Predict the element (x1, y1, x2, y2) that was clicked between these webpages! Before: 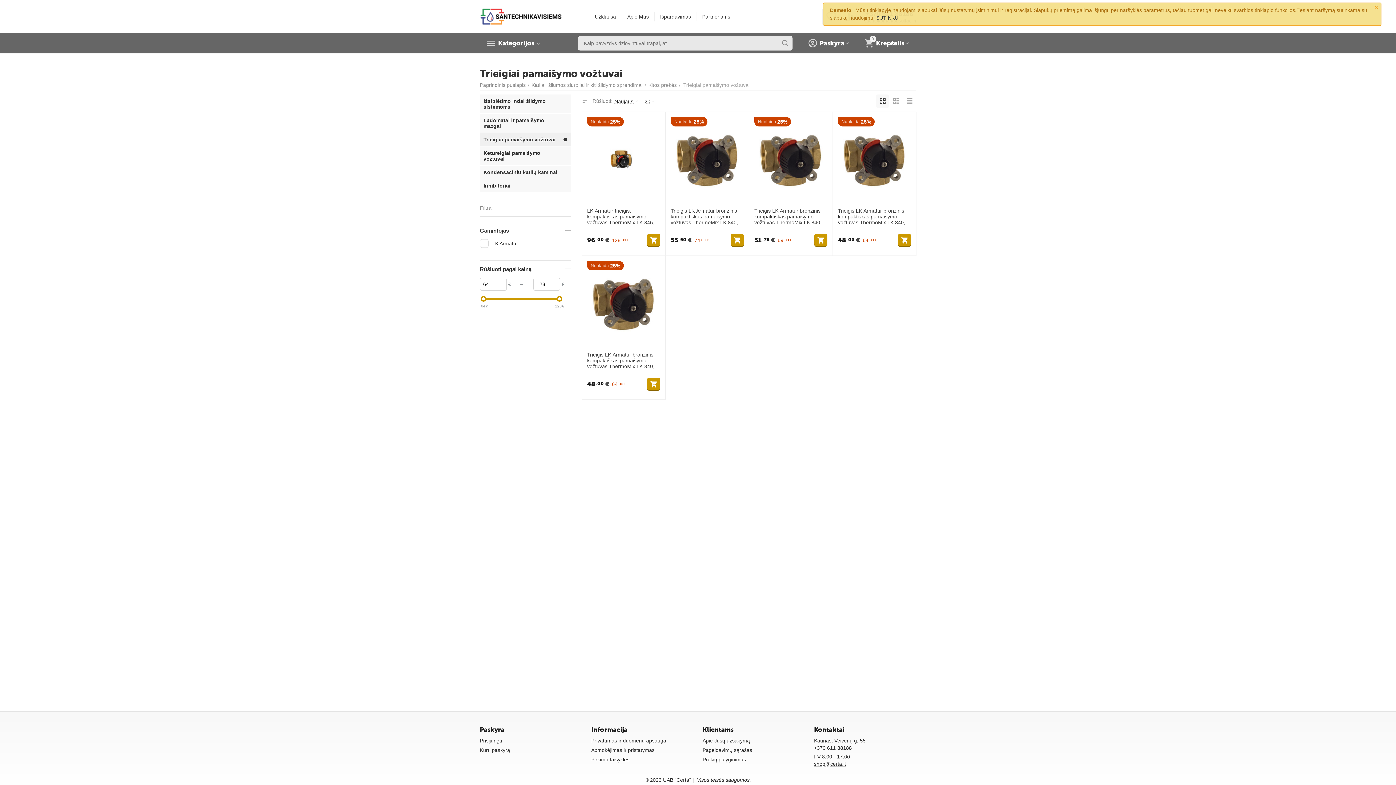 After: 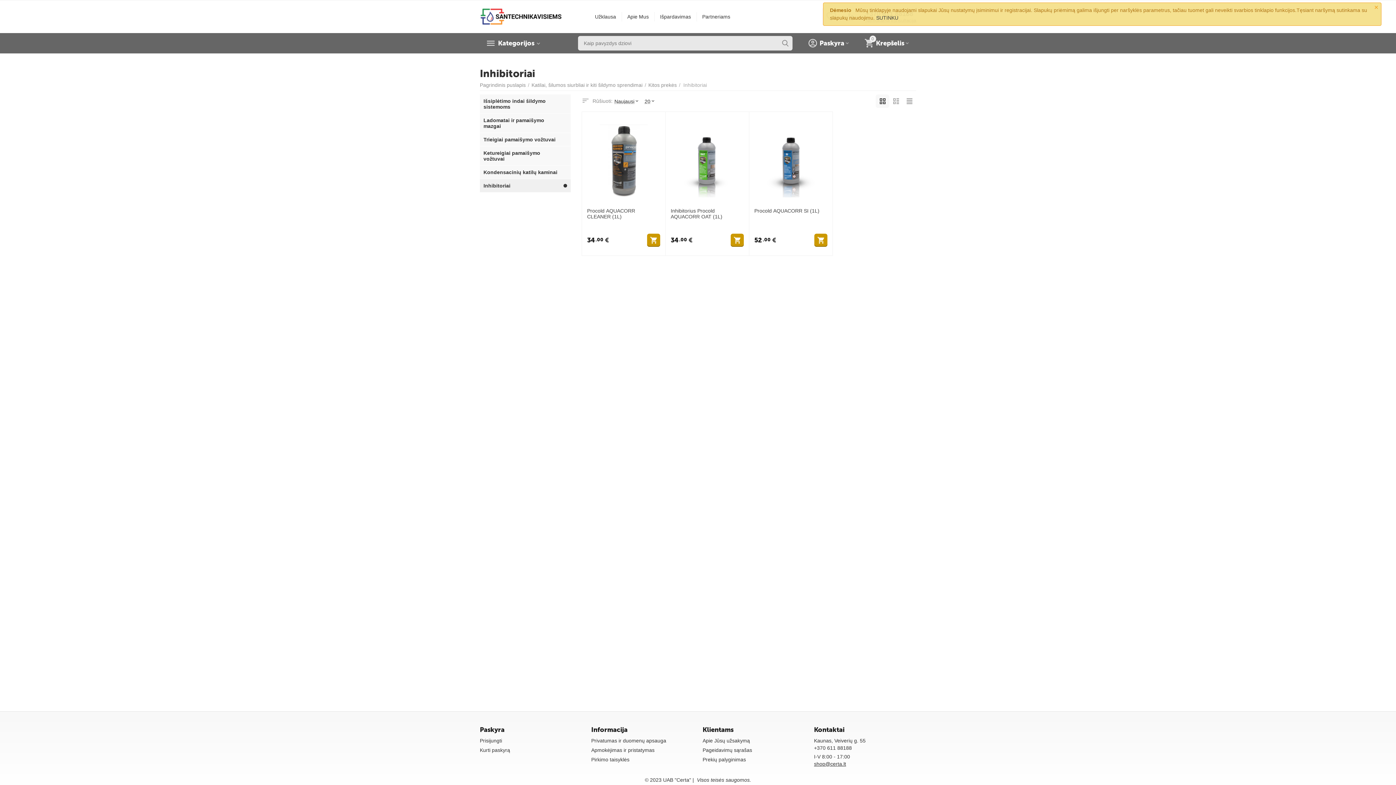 Action: bbox: (483, 182, 560, 188) label: Inhibitoriai